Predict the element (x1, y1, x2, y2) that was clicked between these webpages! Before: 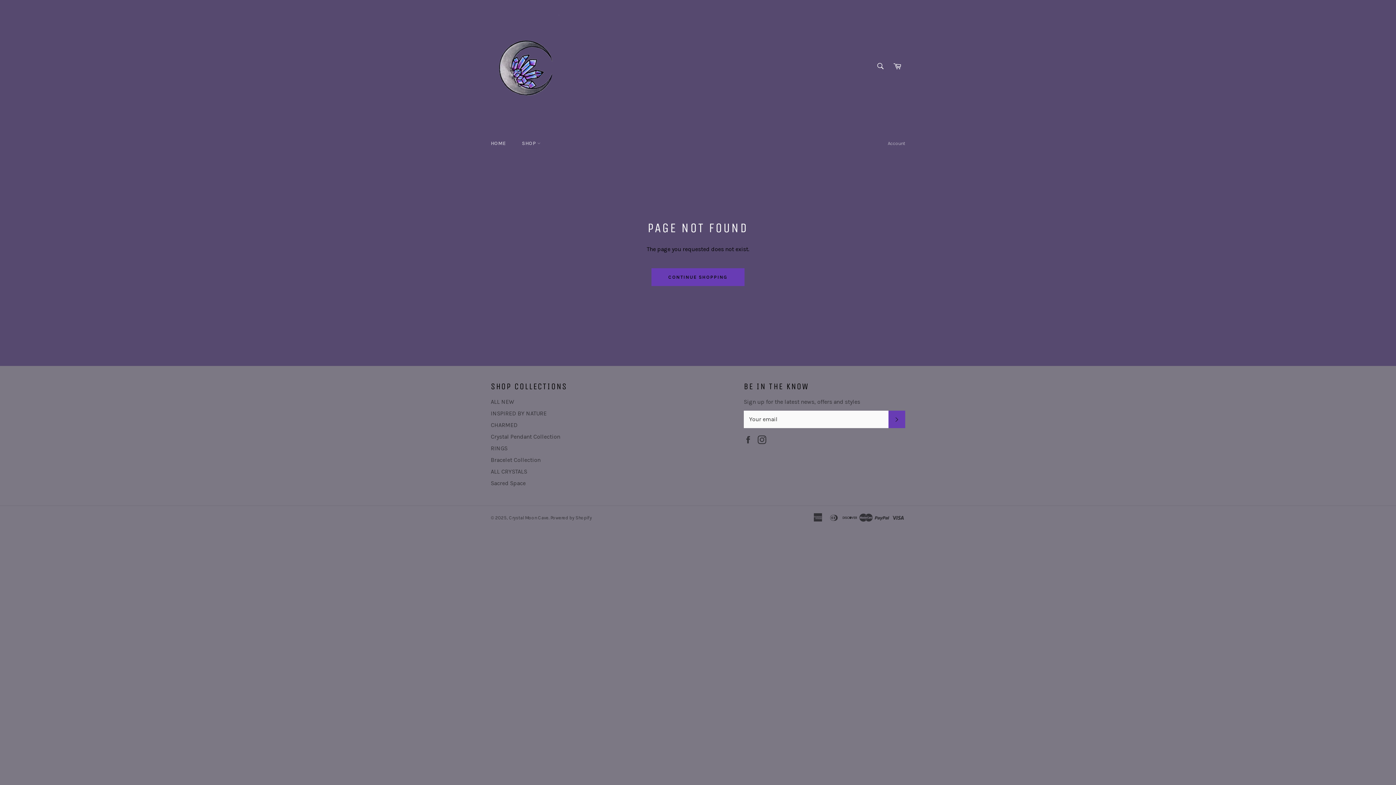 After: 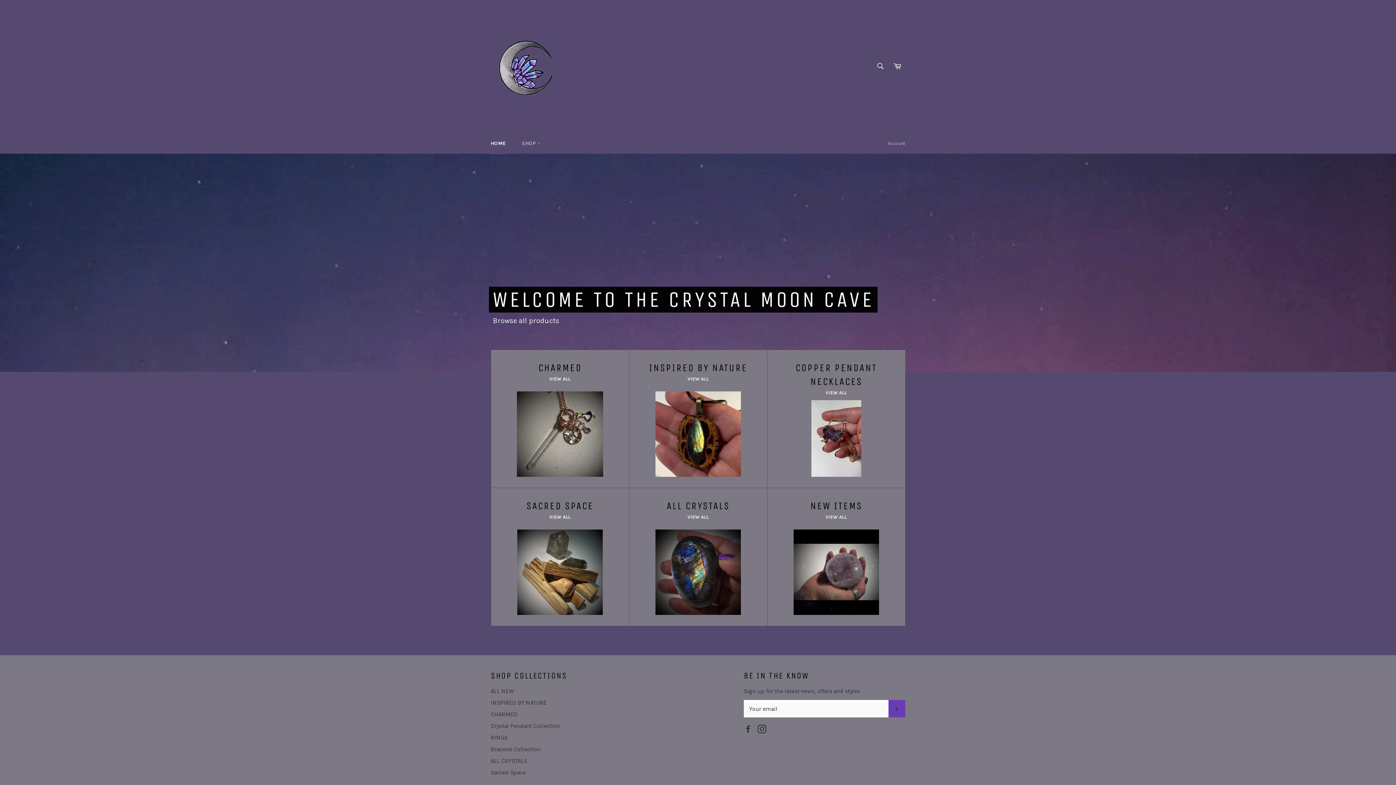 Action: bbox: (509, 515, 548, 520) label: Crystal Moon Cave